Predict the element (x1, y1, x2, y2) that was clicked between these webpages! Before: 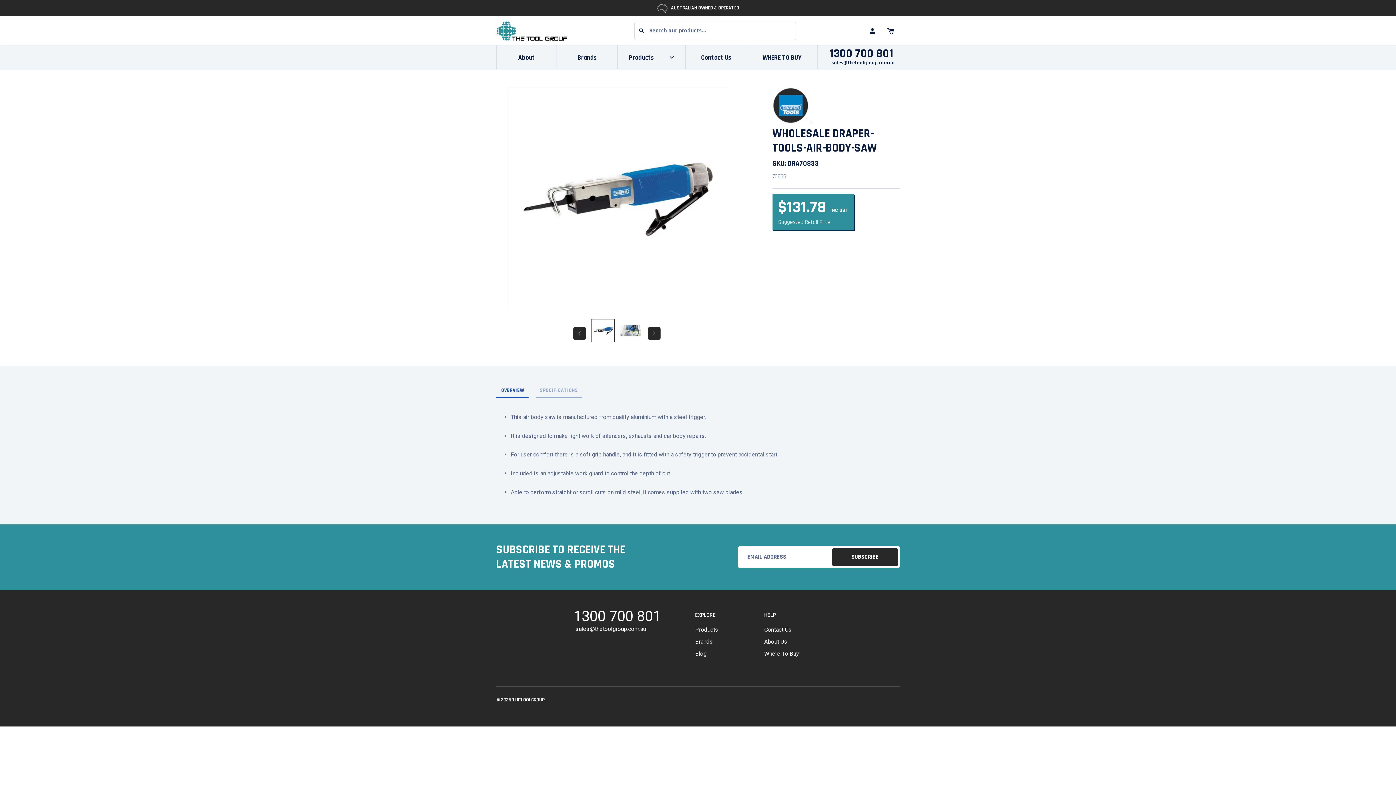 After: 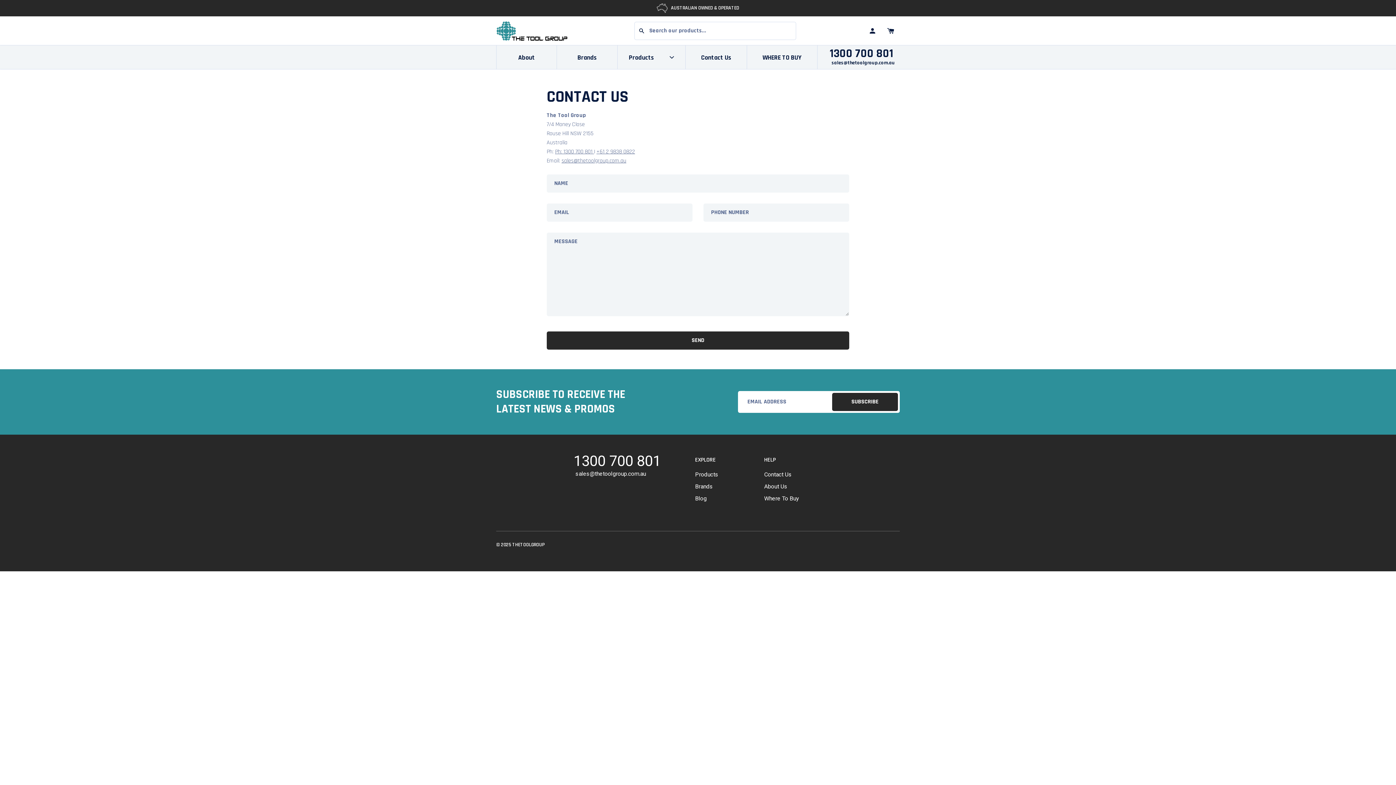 Action: label: Contact Us bbox: (685, 45, 747, 69)